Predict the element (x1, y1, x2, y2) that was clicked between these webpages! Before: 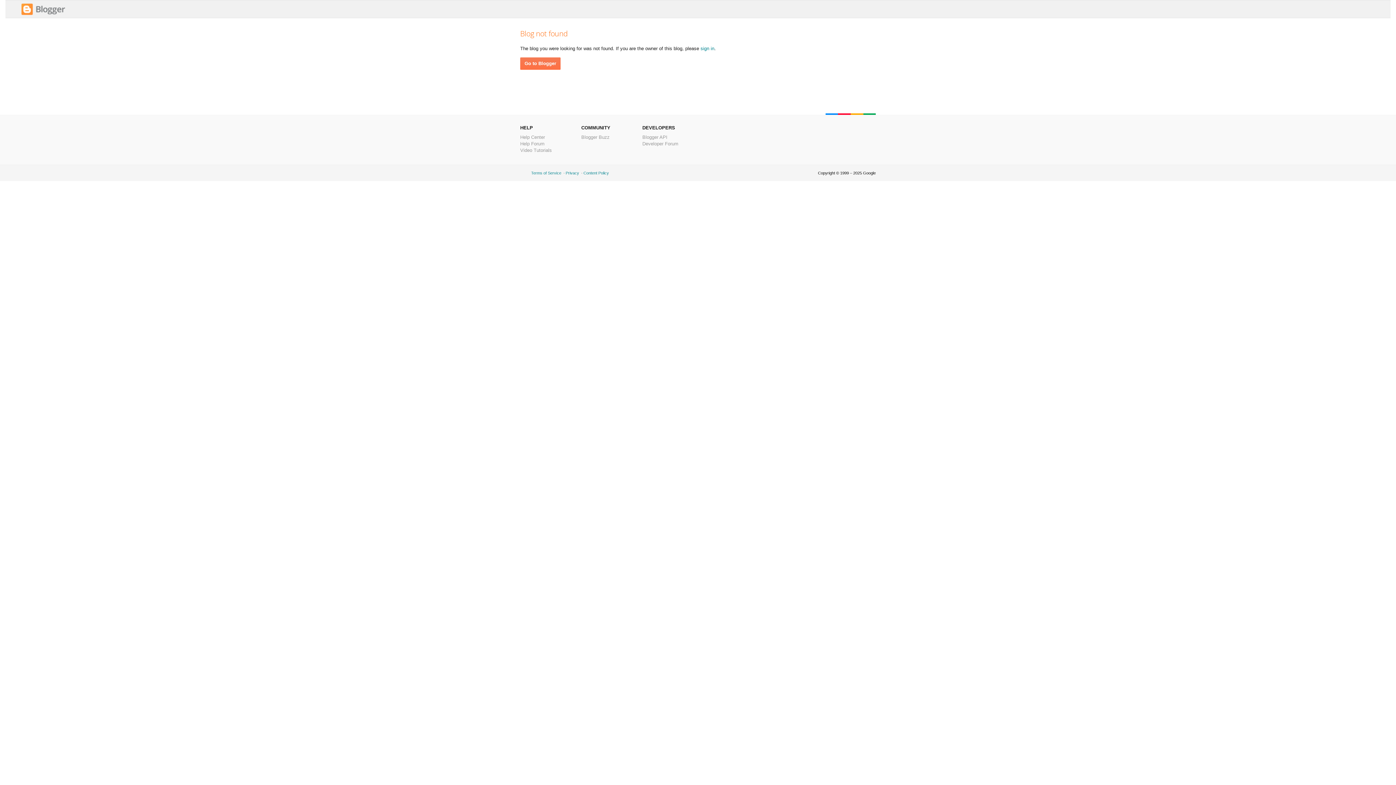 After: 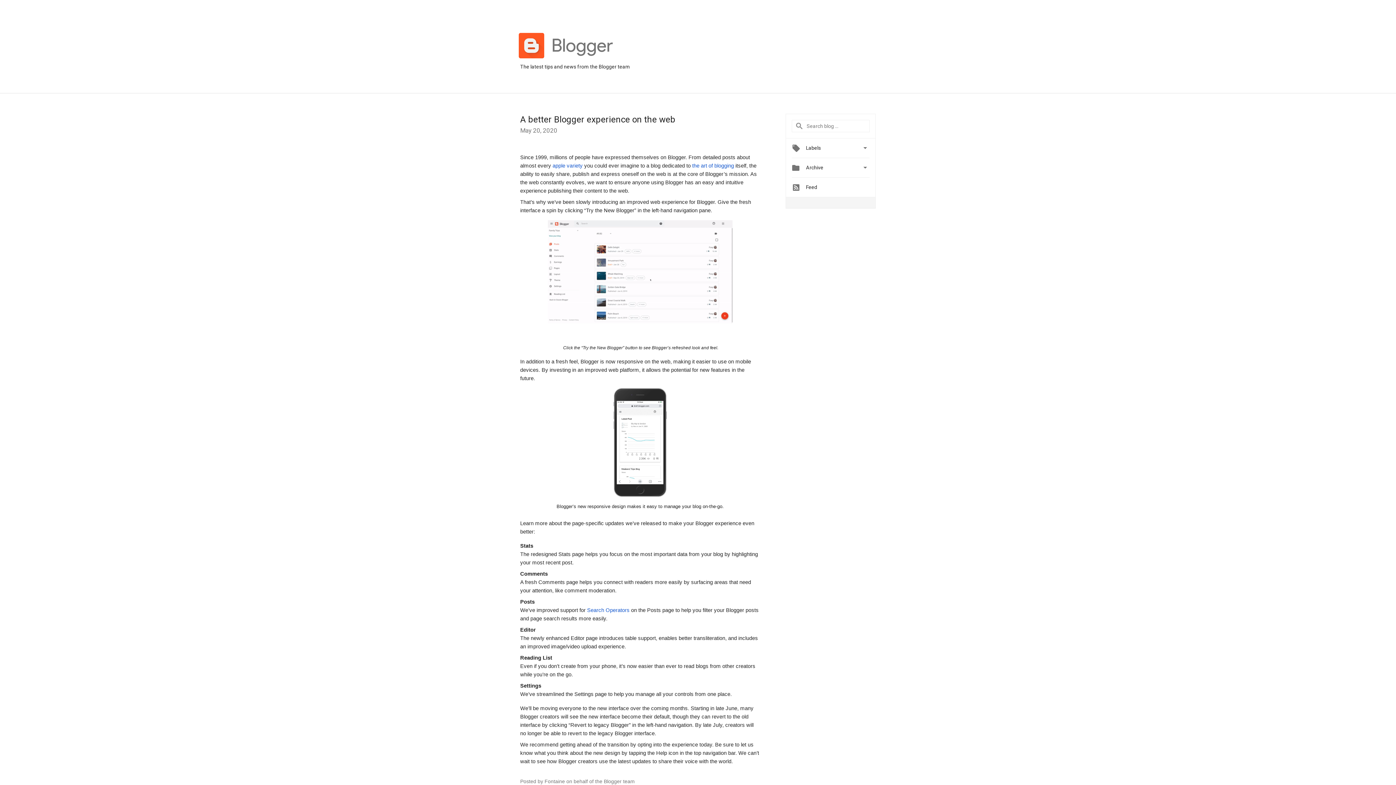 Action: bbox: (581, 134, 609, 140) label: Blogger Buzz